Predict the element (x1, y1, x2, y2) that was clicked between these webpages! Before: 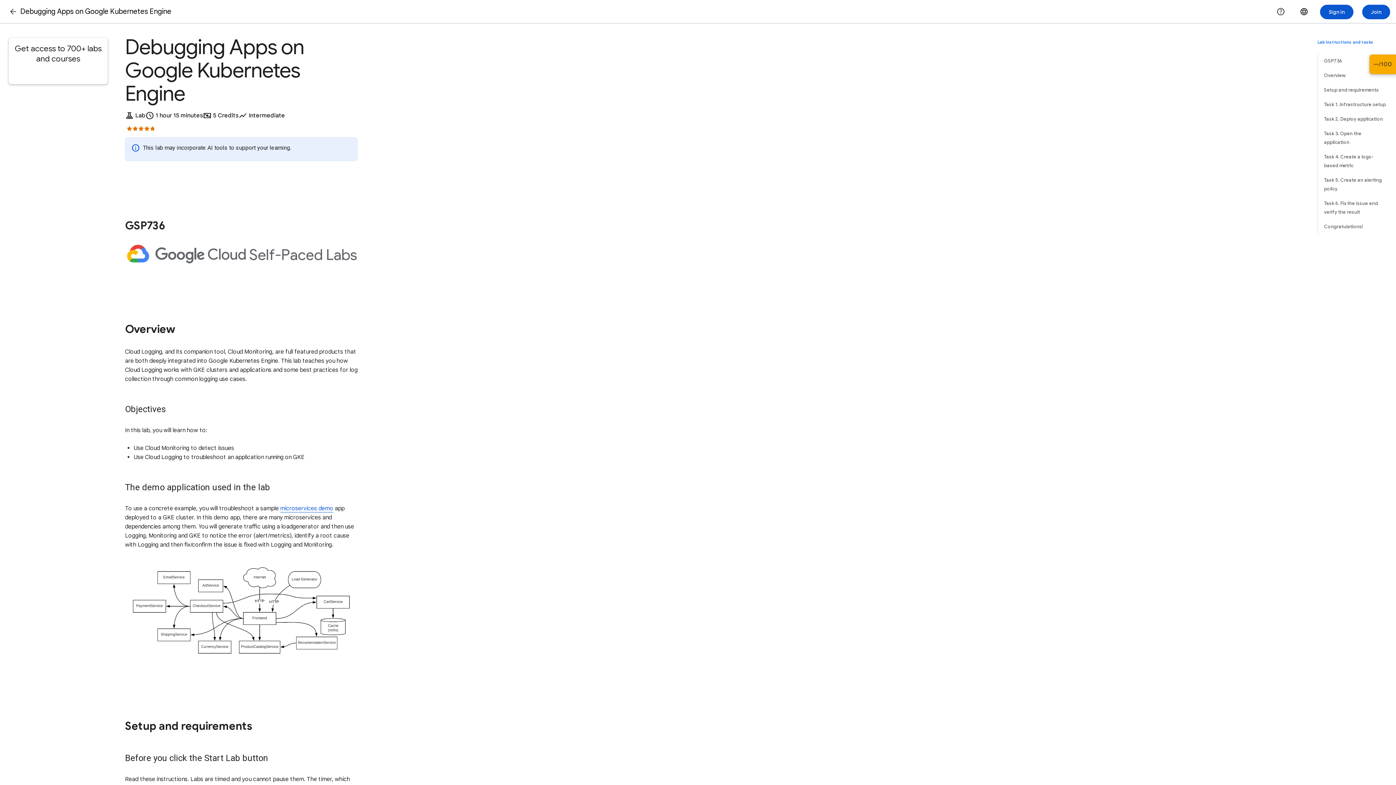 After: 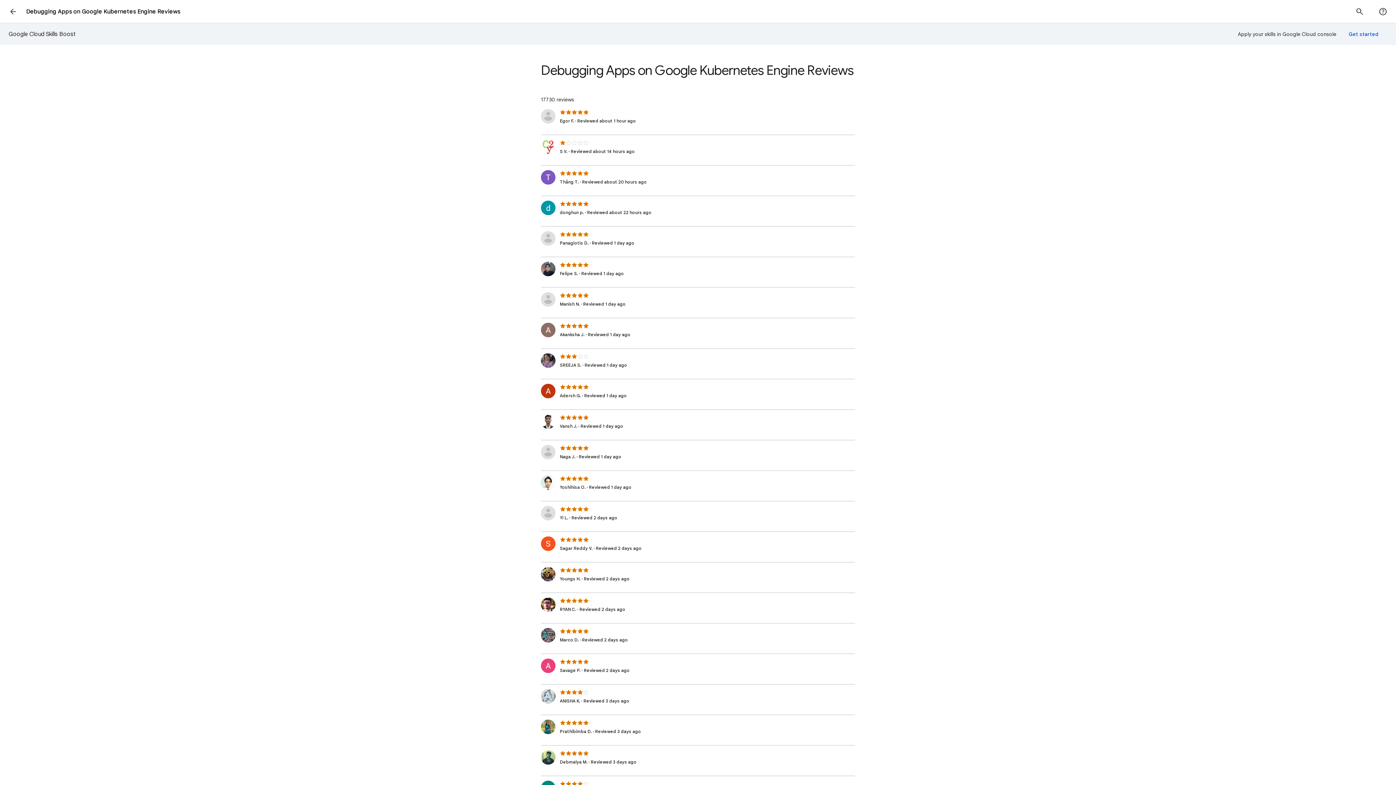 Action: bbox: (126, 125, 155, 131) label: Lab Reviews